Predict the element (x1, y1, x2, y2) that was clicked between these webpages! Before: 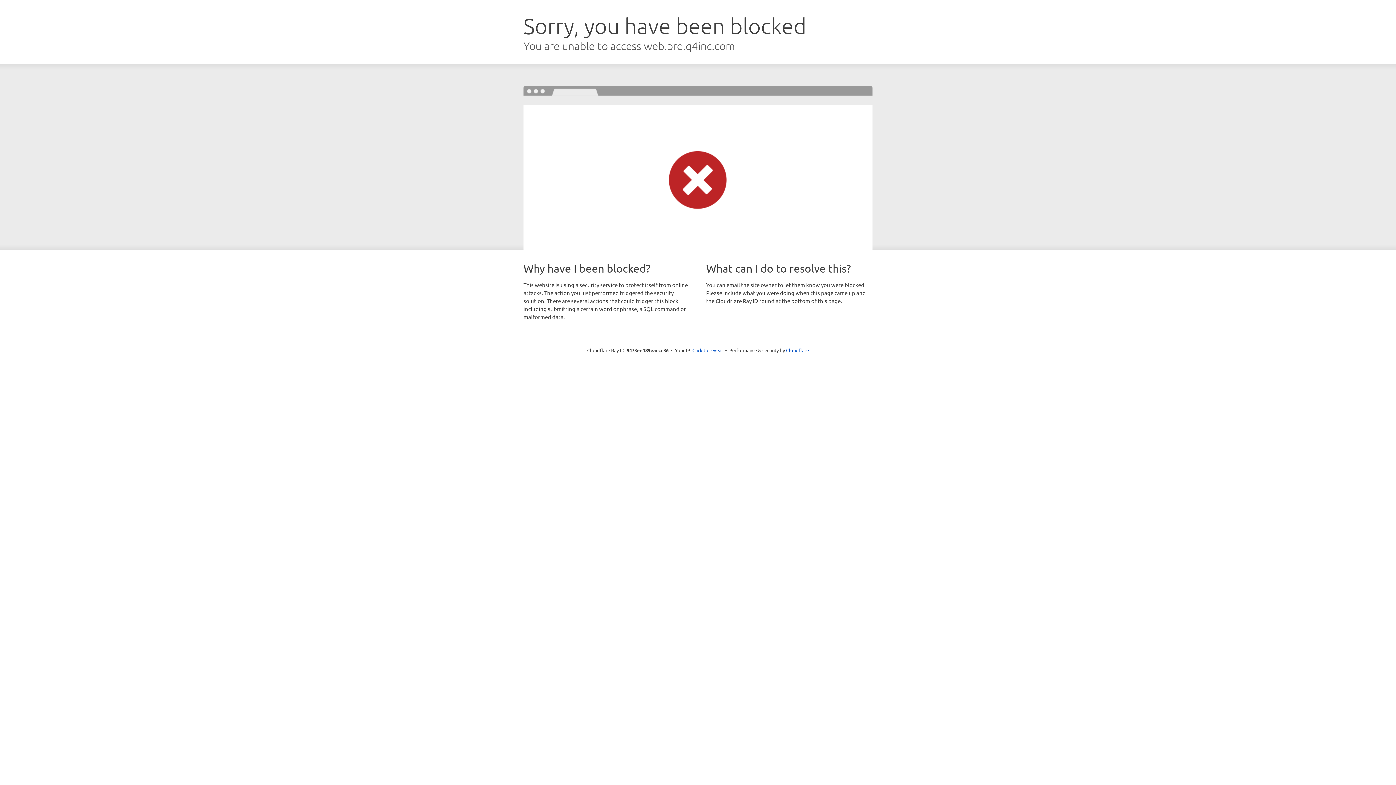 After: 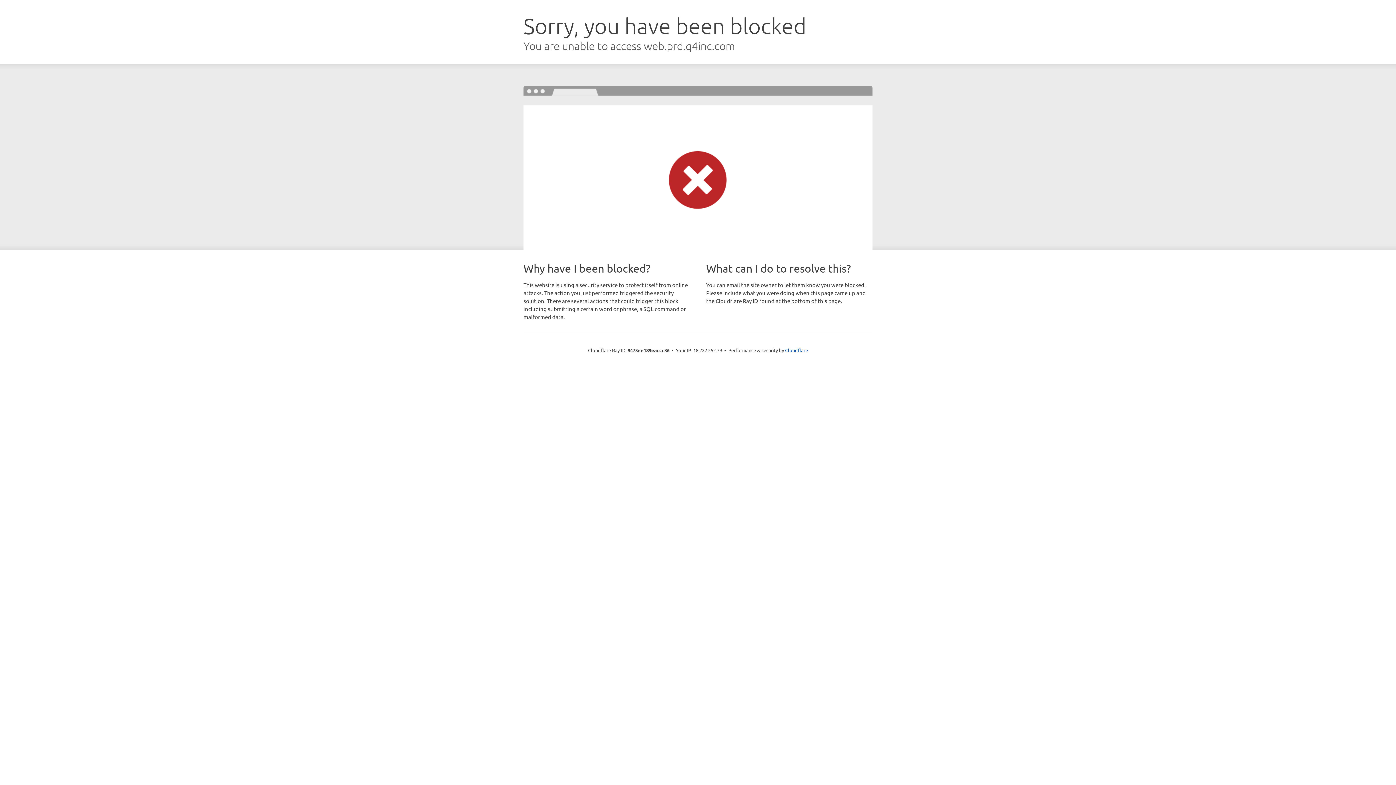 Action: label: Click to reveal bbox: (692, 346, 723, 353)